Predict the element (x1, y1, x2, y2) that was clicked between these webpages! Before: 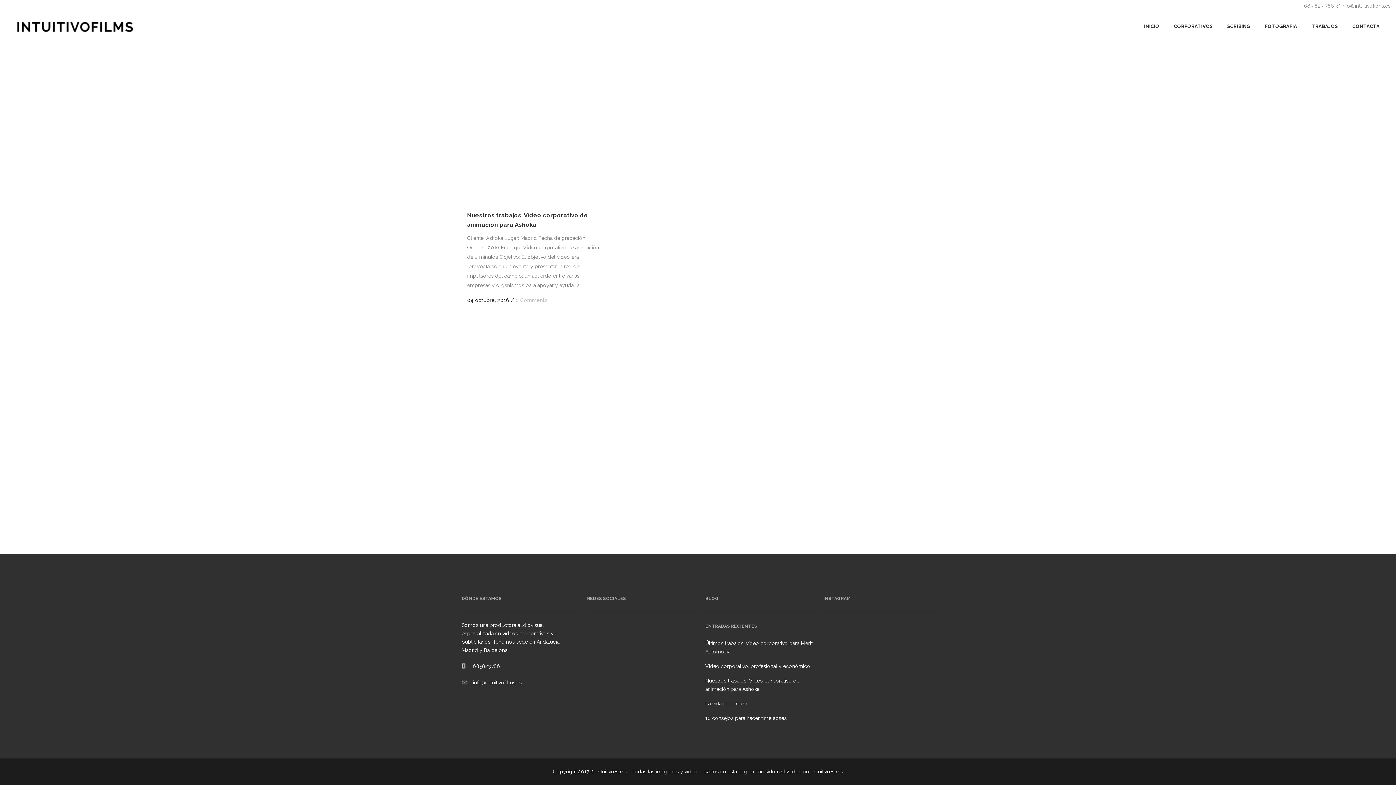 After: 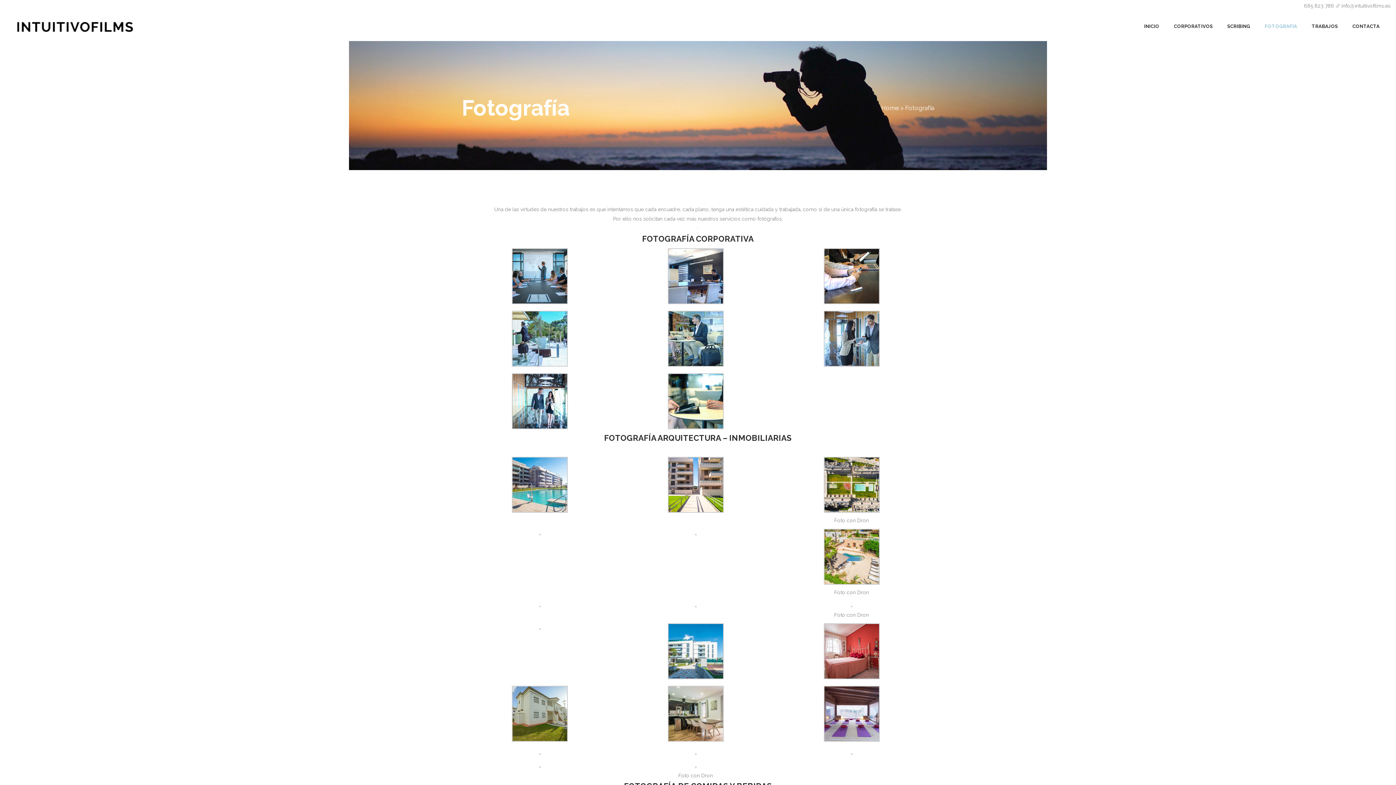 Action: bbox: (1257, 12, 1304, 41) label: FOTOGRAFÍA